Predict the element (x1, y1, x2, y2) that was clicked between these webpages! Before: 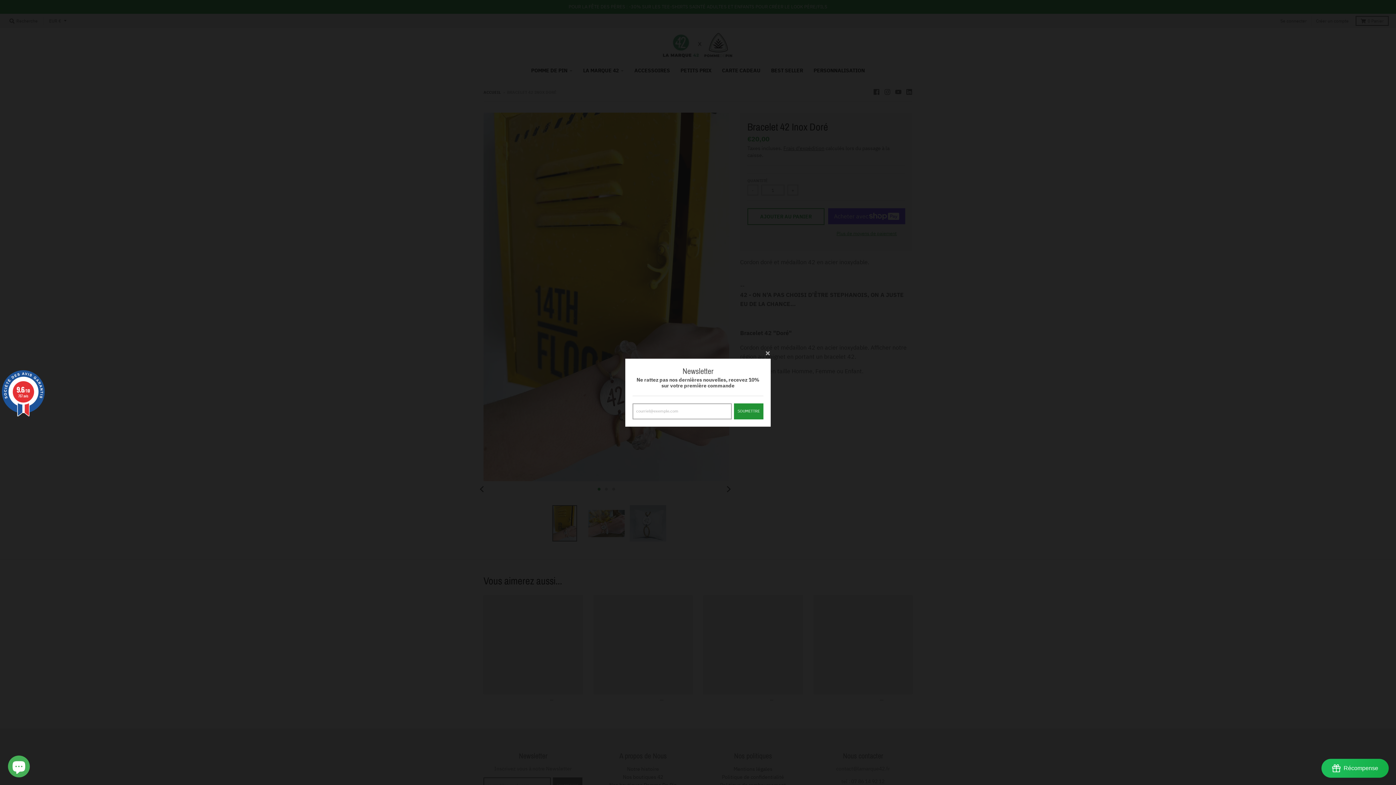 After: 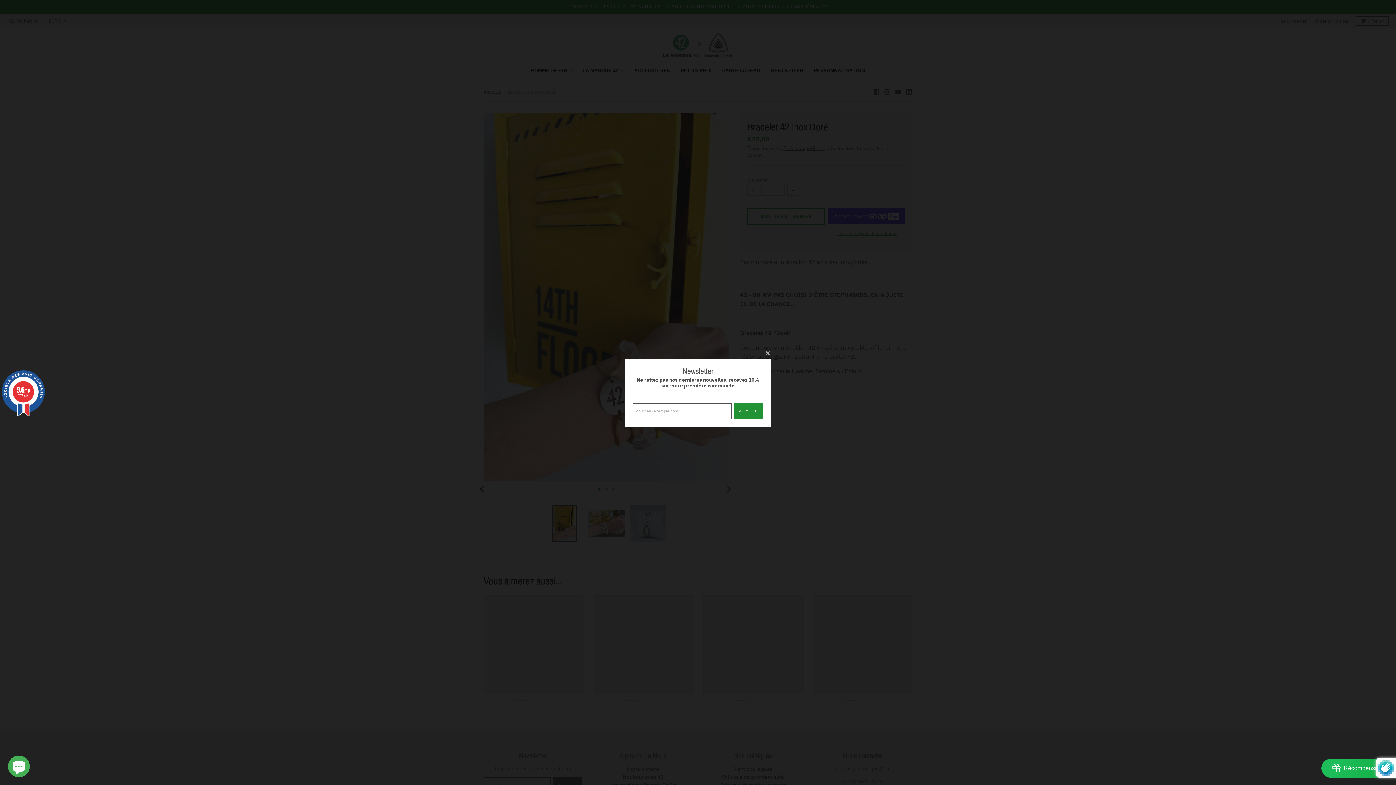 Action: label: SOUMETTRE bbox: (734, 418, 763, 434)